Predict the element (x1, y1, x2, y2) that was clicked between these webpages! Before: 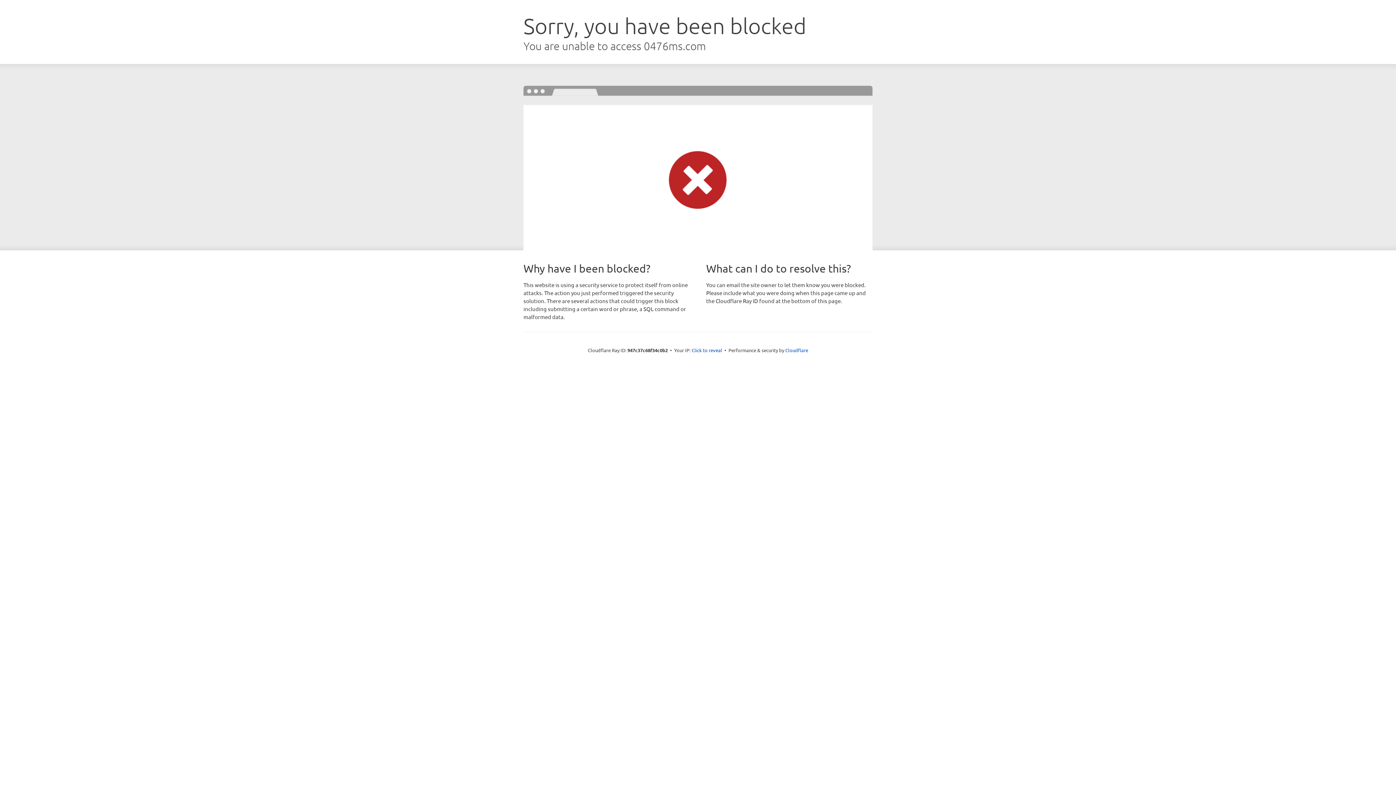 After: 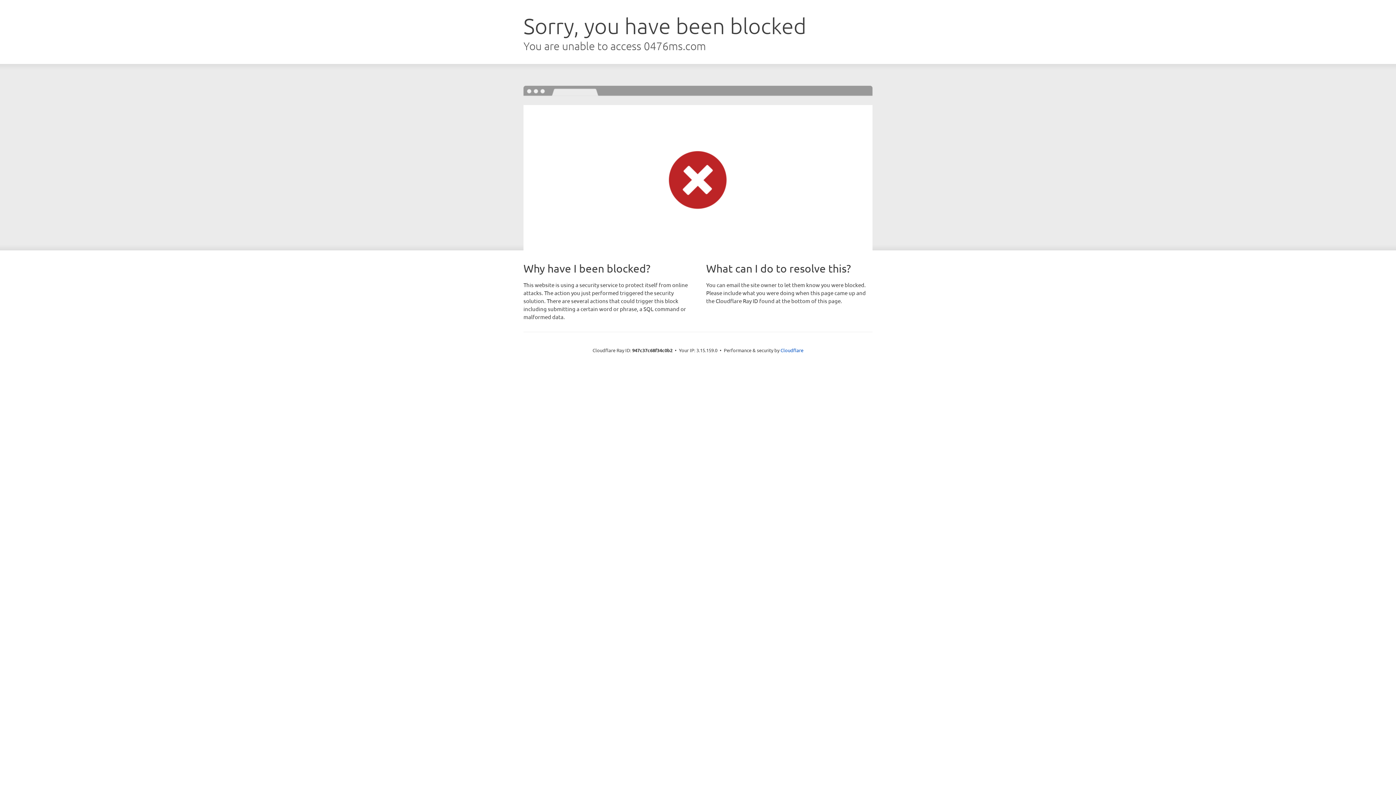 Action: label: Click to reveal bbox: (691, 346, 722, 353)